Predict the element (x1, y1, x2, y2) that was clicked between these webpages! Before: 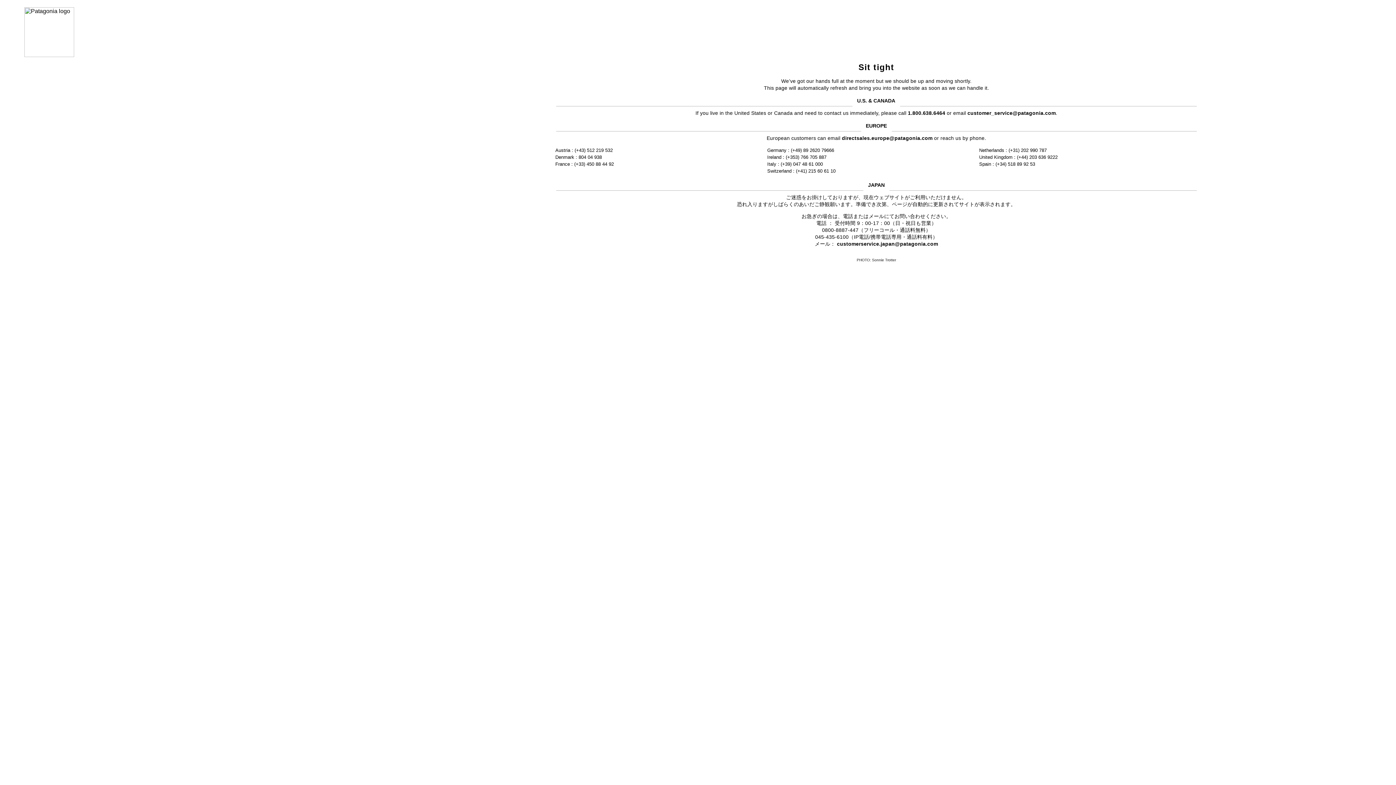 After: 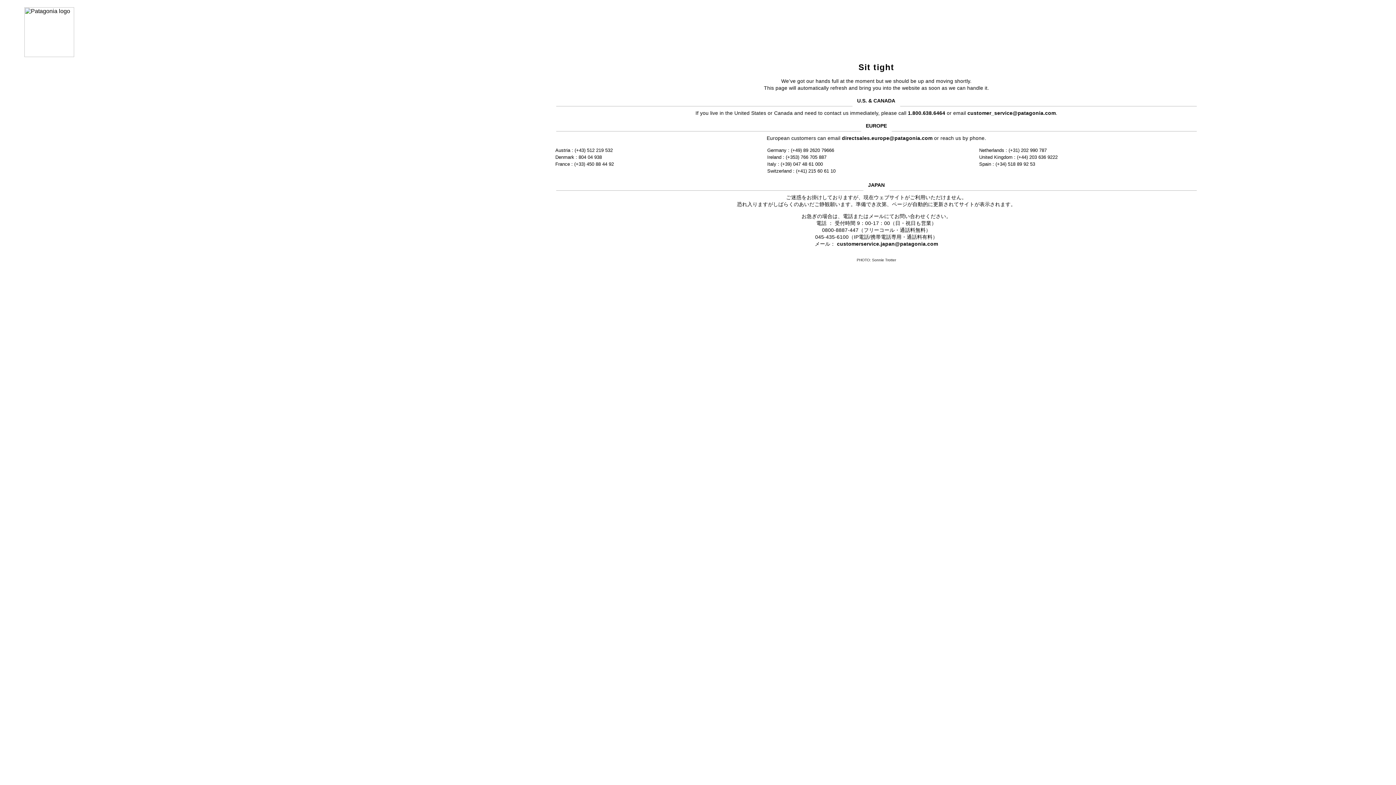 Action: bbox: (837, 241, 938, 246) label: customerservice.japan@patagonia.com